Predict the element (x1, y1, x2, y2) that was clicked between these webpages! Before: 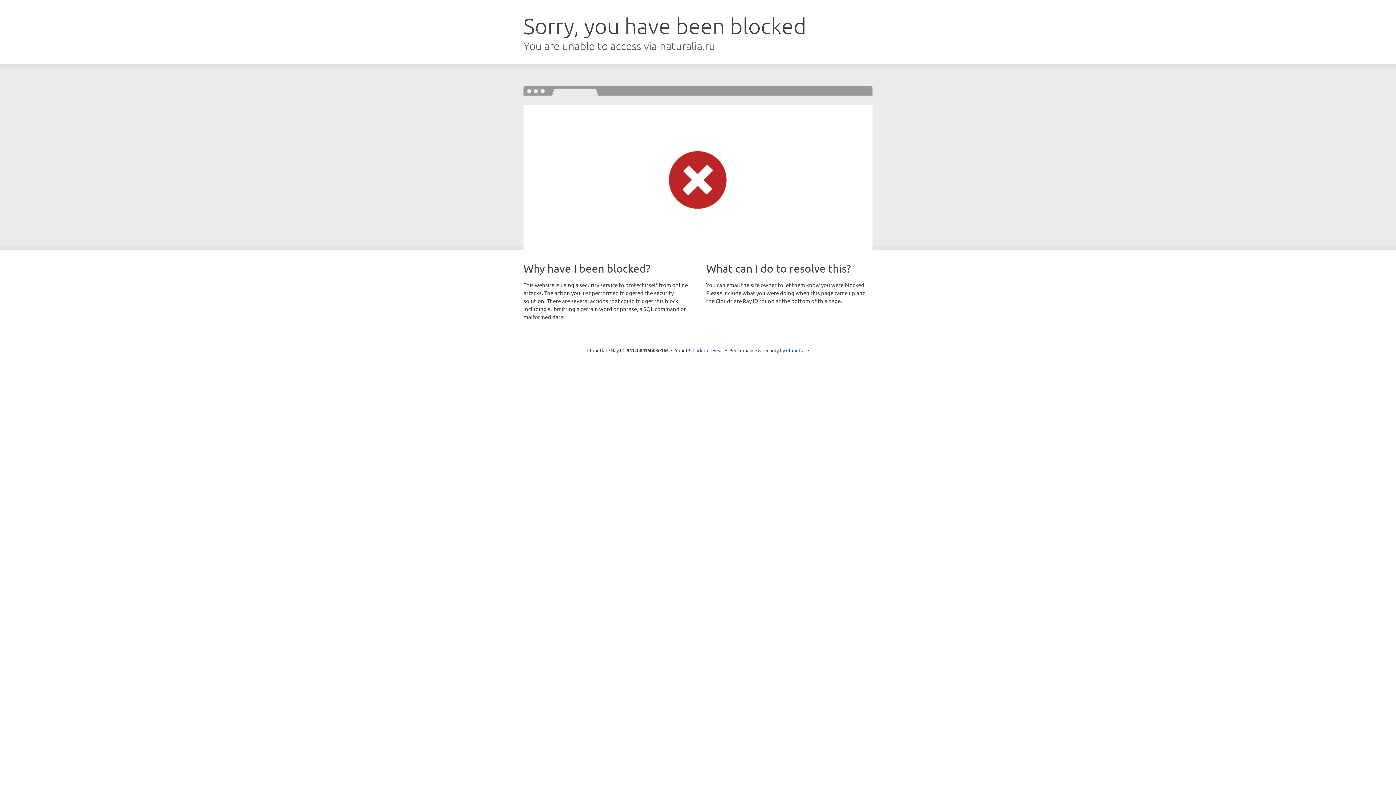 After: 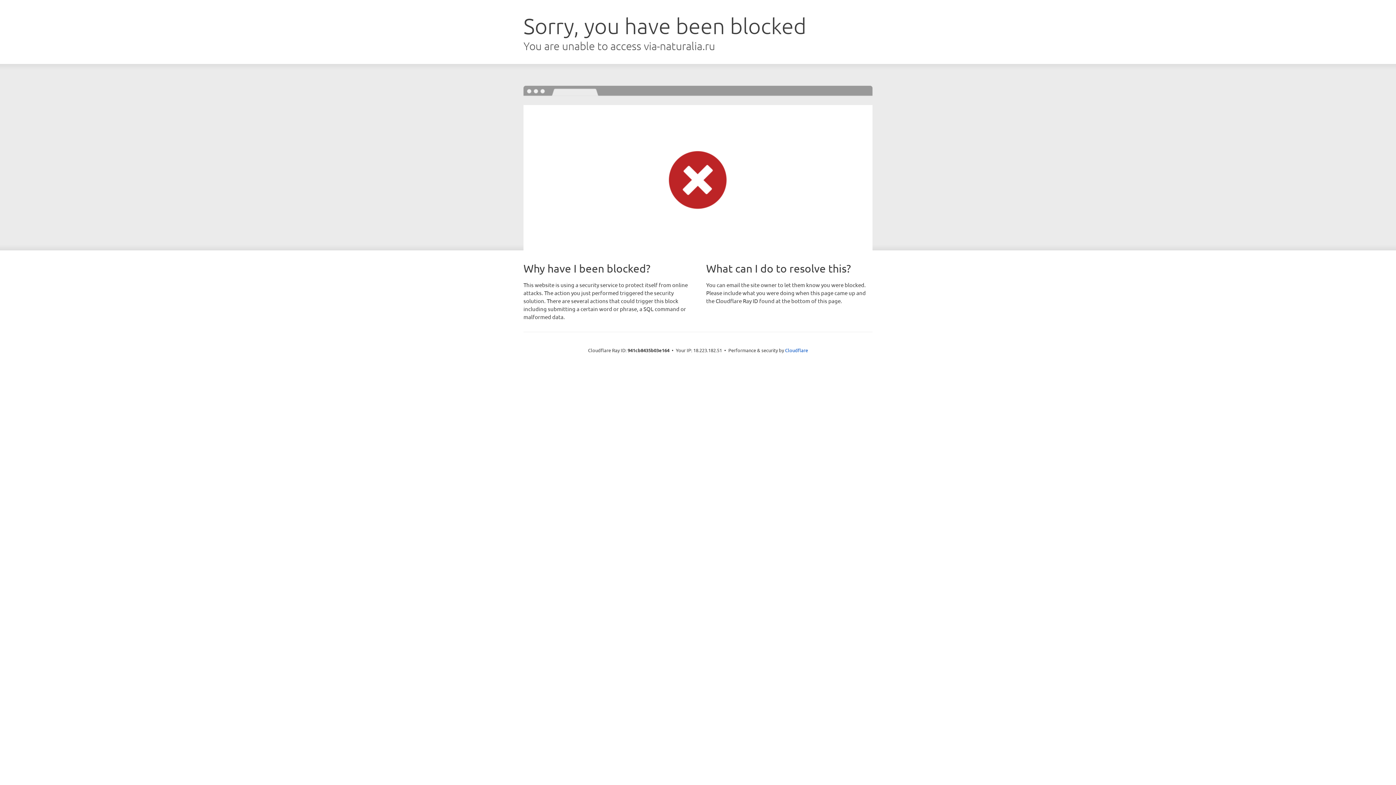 Action: bbox: (692, 346, 723, 353) label: Click to reveal